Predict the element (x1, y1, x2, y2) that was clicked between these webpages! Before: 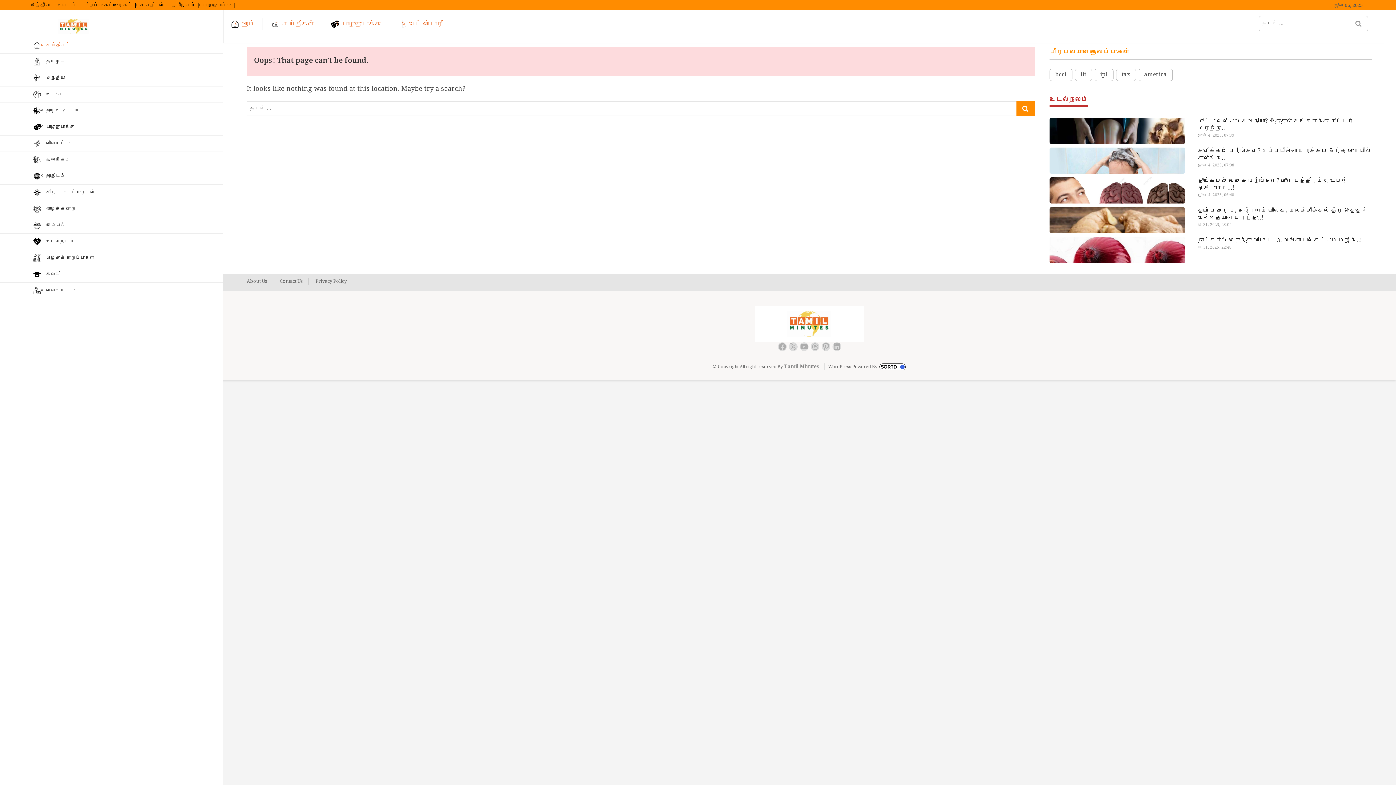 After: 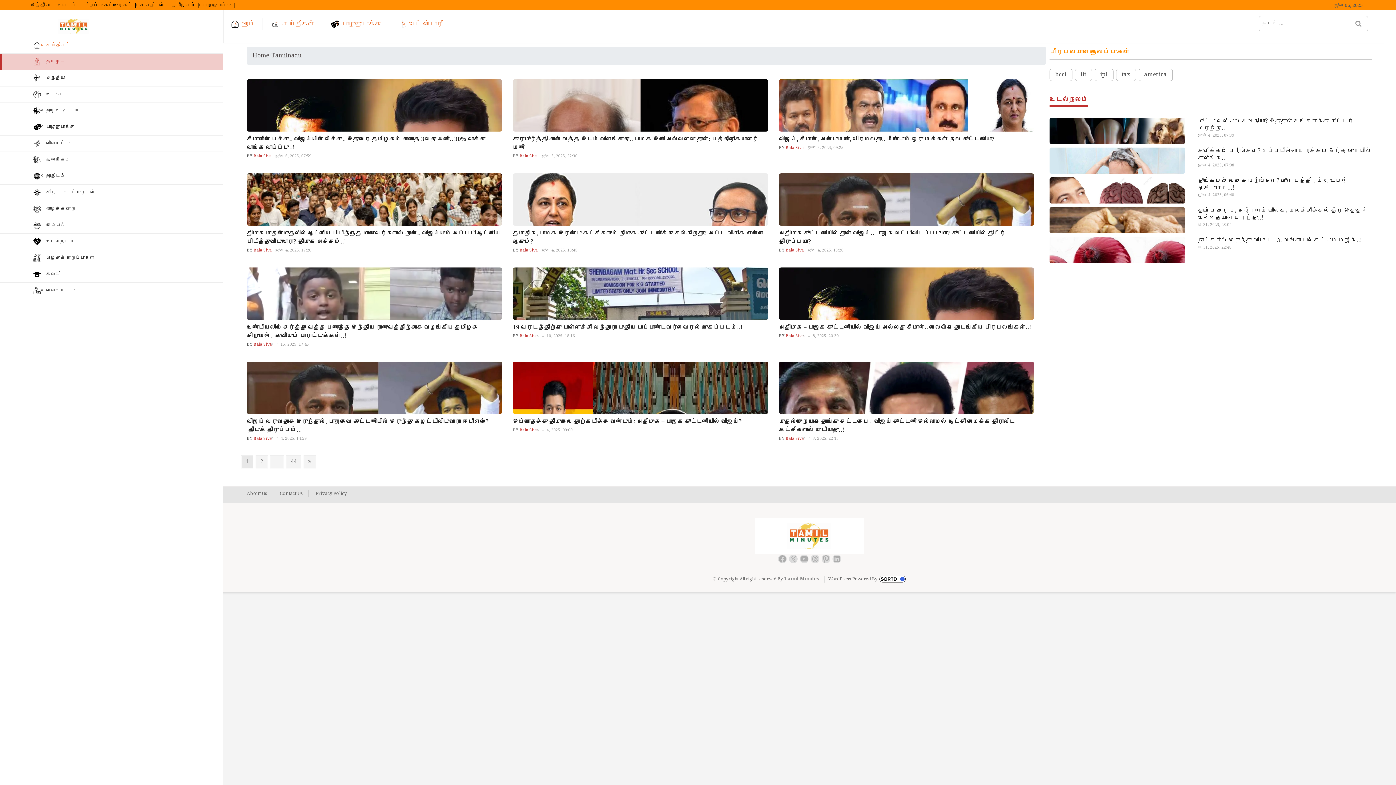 Action: bbox: (168, 3, 198, 7) label: தமிழகம்